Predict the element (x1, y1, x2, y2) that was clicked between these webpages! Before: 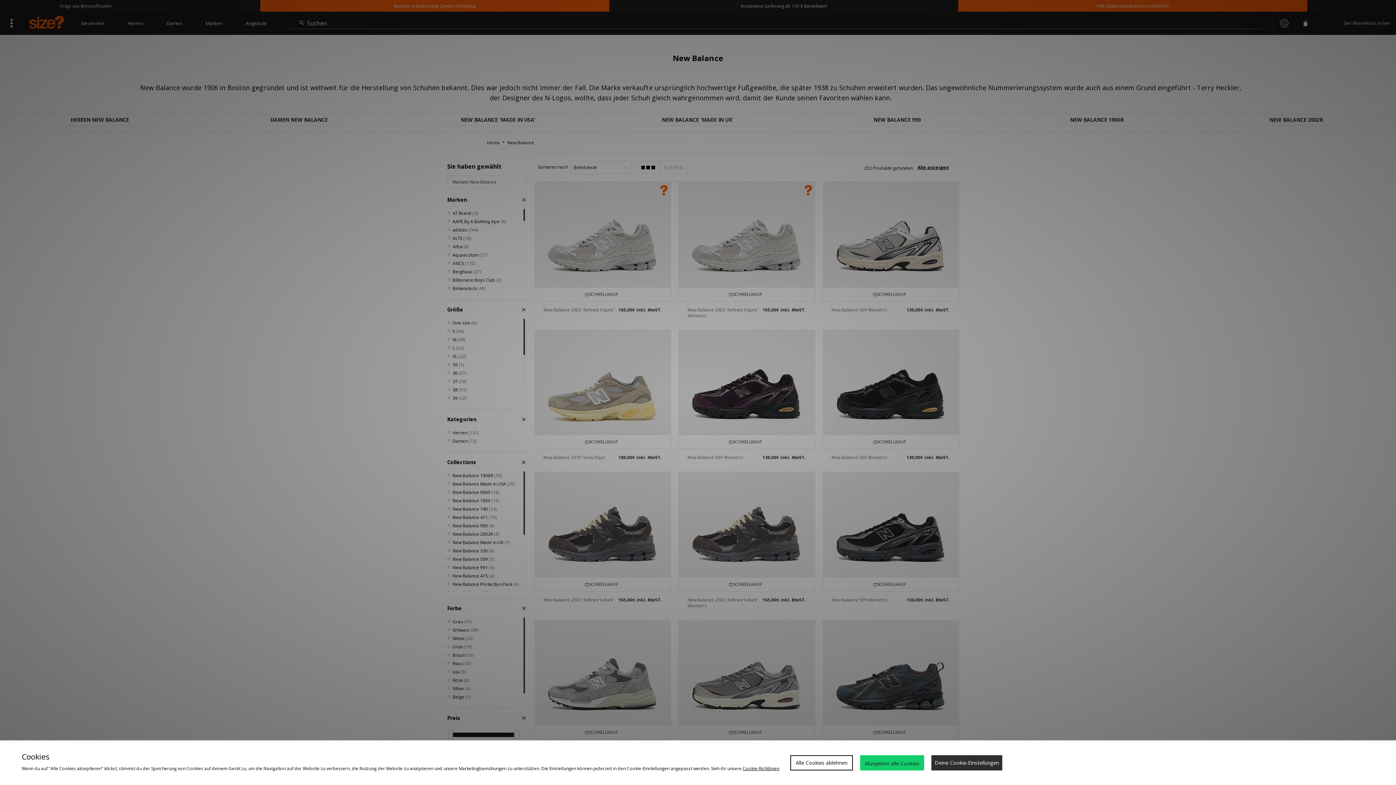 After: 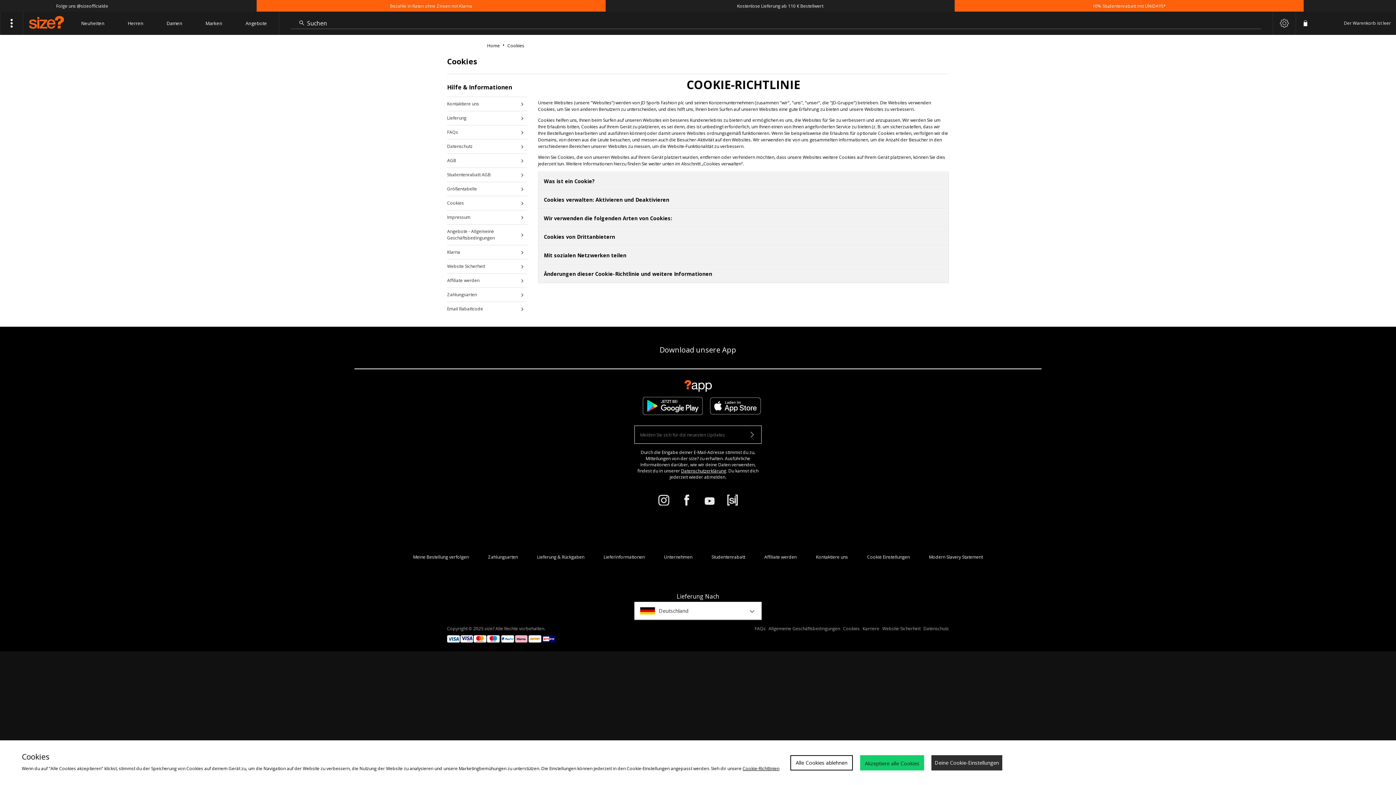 Action: label: Cookie-Richtlinien bbox: (742, 765, 779, 772)